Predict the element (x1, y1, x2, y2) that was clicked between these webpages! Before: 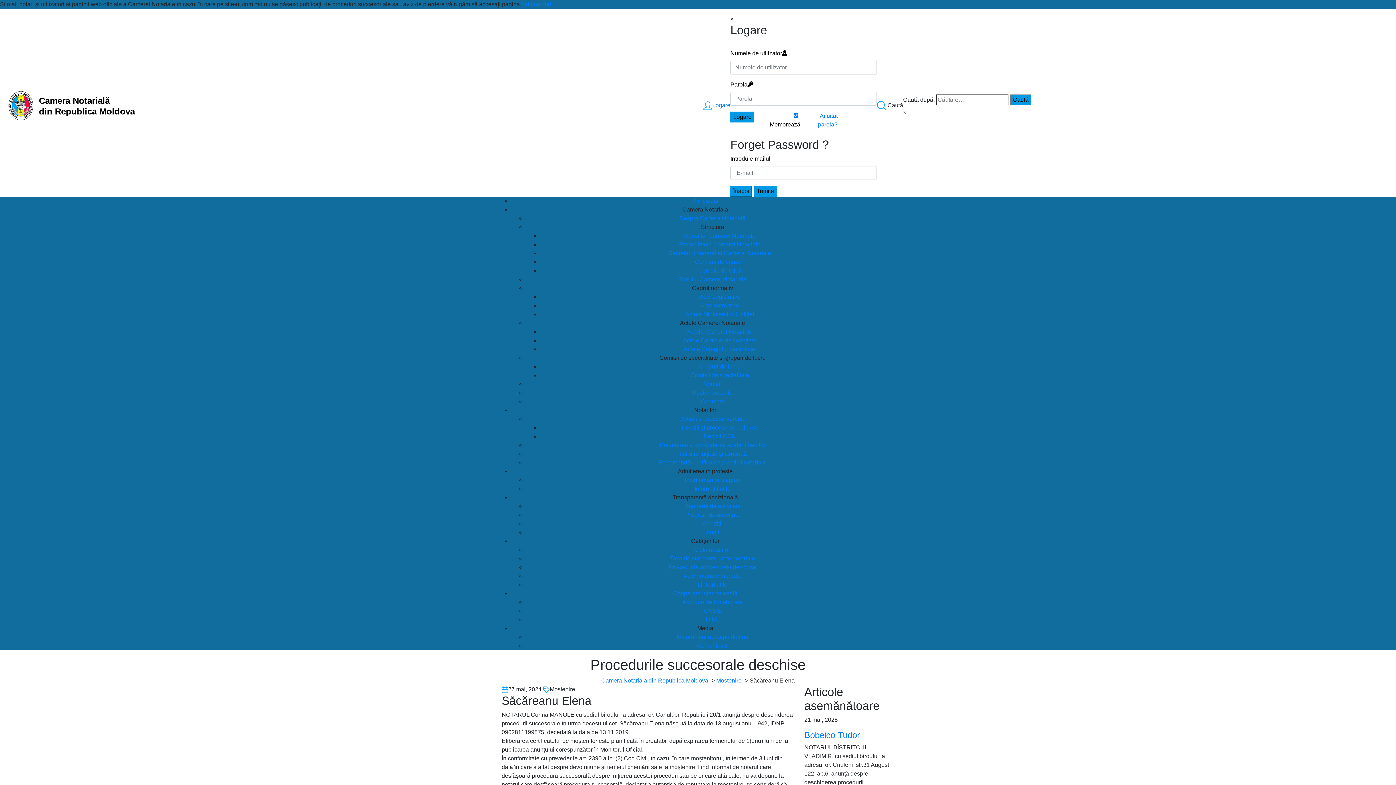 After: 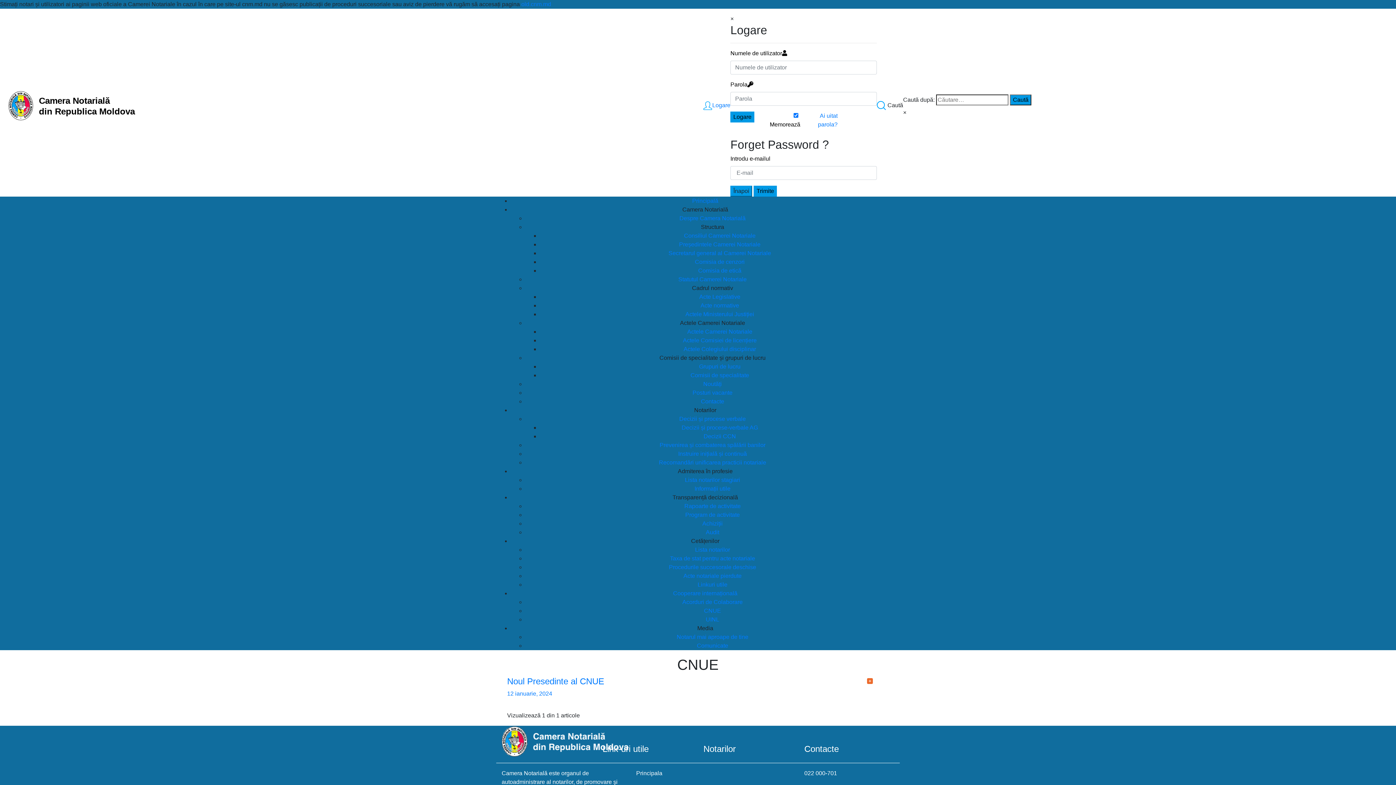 Action: label: CNUE bbox: (704, 608, 721, 614)